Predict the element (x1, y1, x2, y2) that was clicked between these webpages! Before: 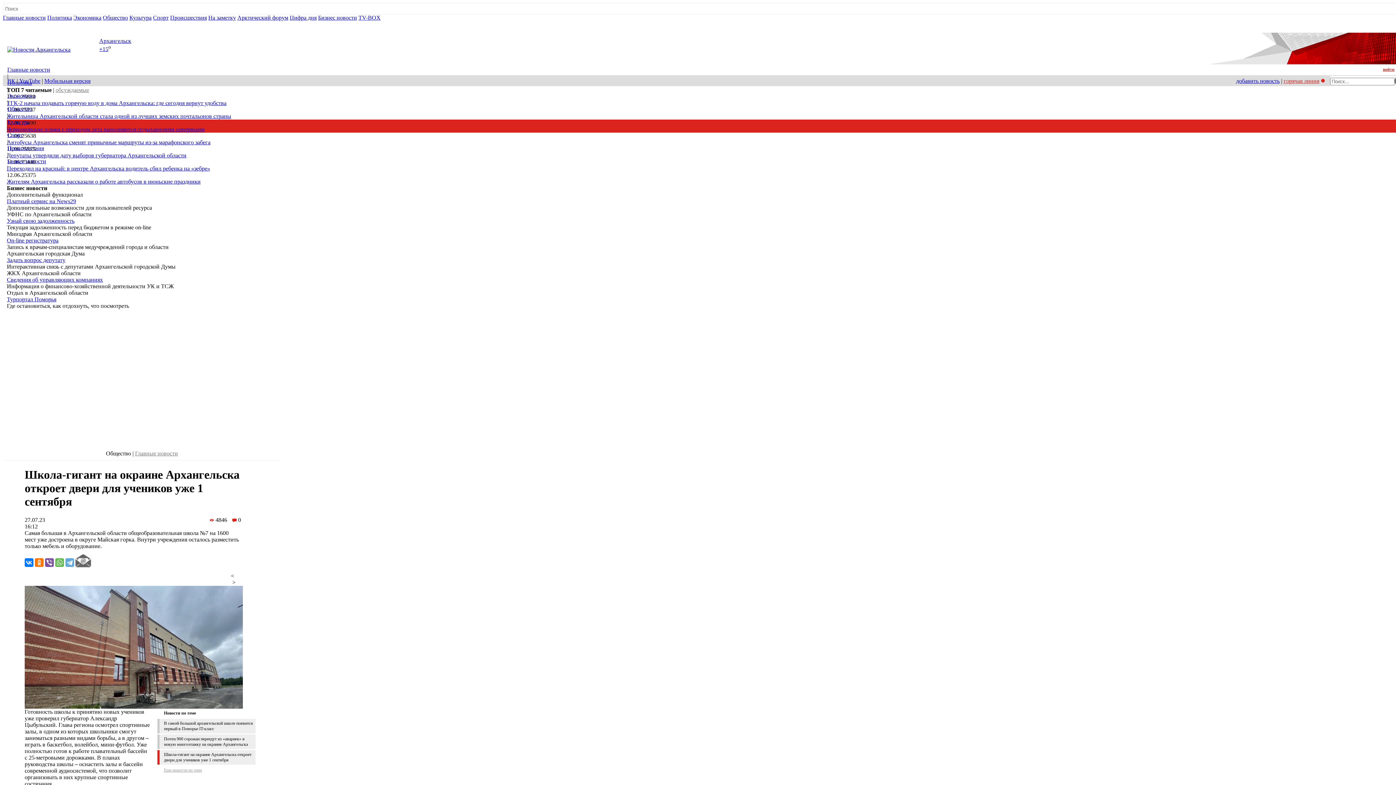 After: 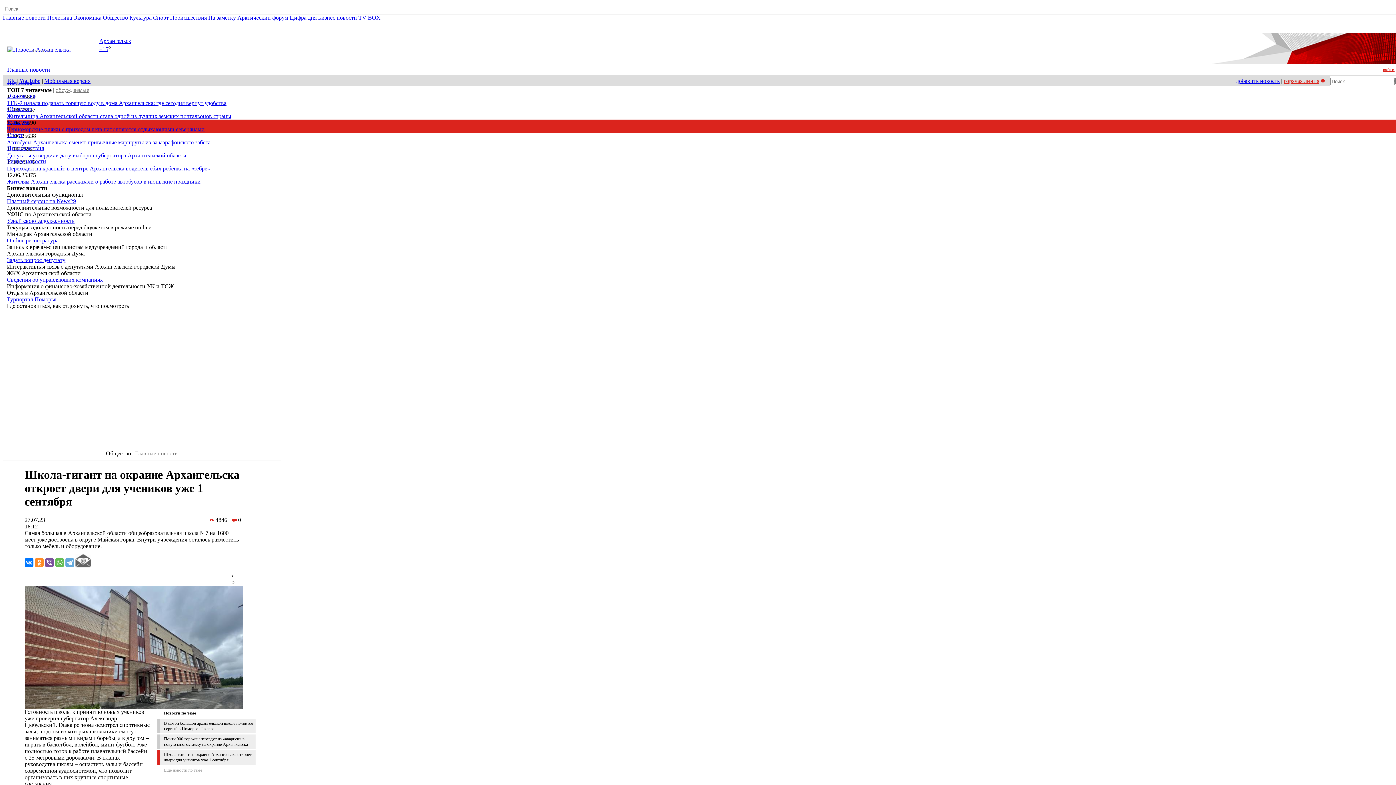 Action: bbox: (34, 558, 43, 567)